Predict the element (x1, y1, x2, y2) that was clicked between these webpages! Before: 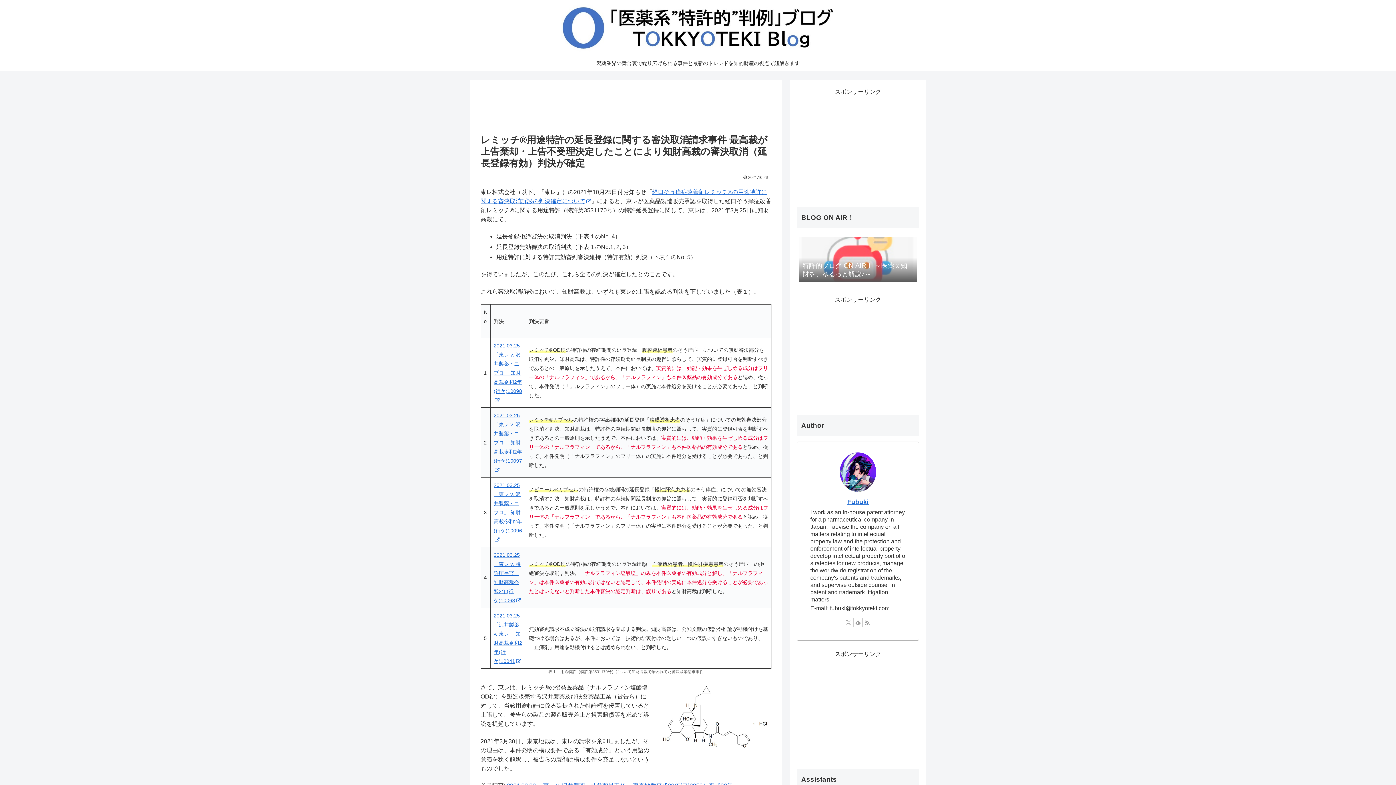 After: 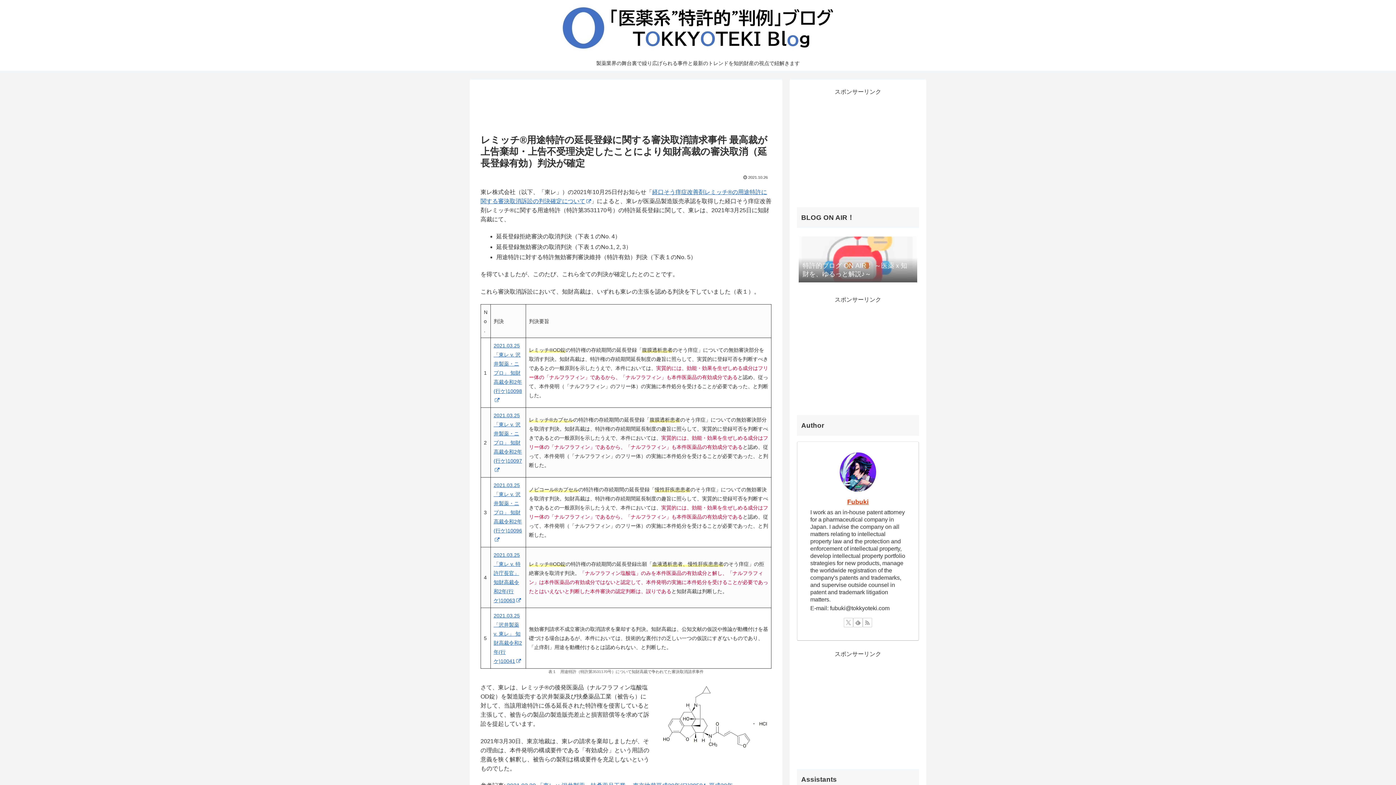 Action: bbox: (847, 498, 868, 505) label: Fubuki